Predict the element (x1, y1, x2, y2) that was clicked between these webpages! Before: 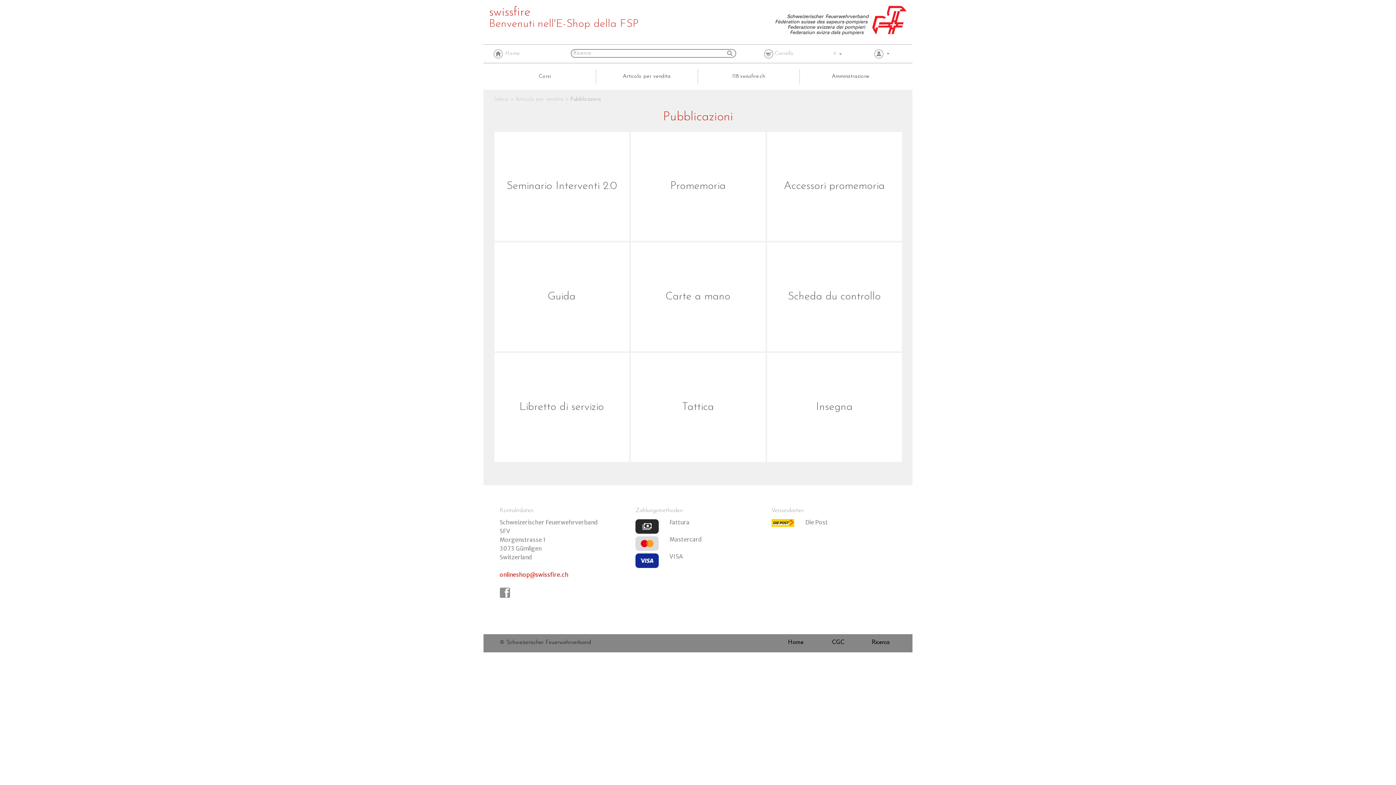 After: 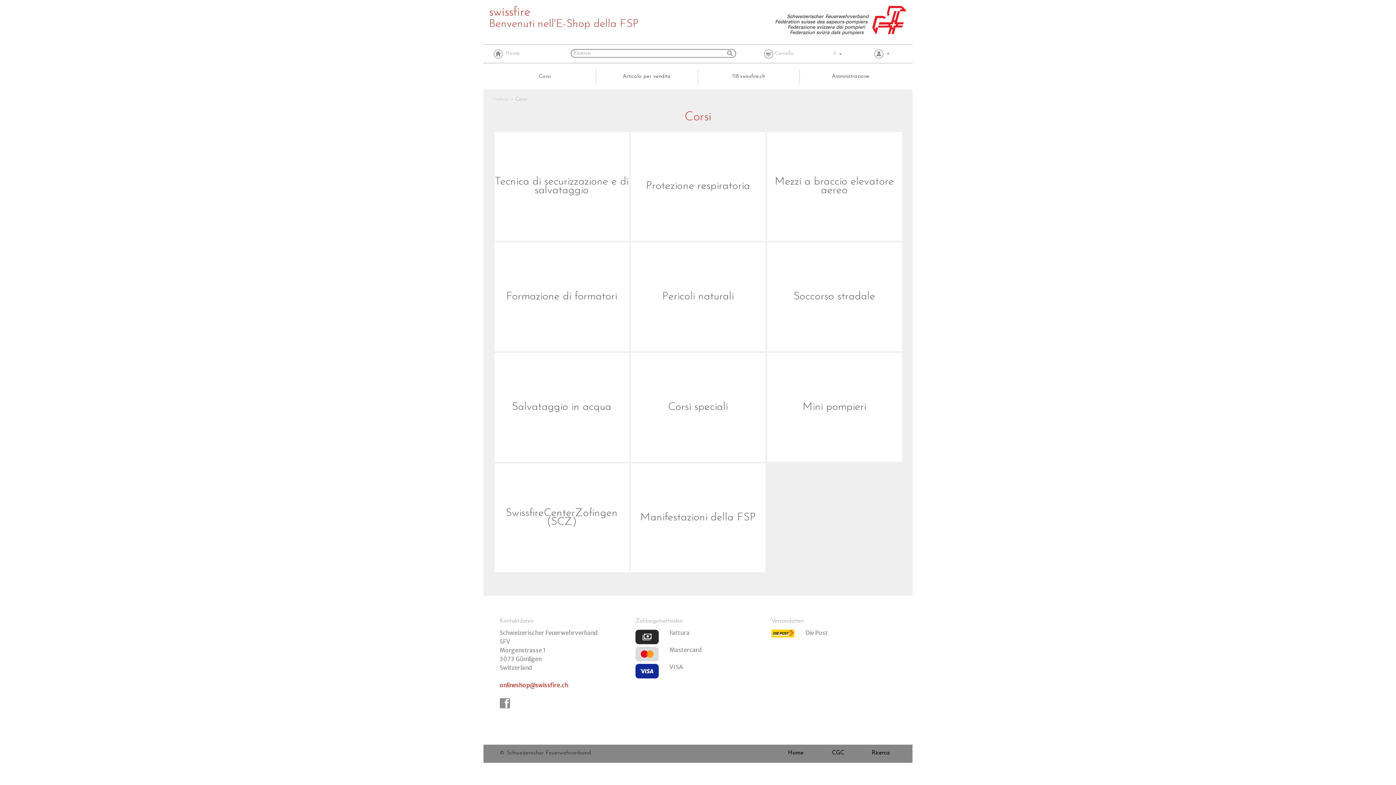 Action: label: Corsi bbox: (539, 73, 551, 79)